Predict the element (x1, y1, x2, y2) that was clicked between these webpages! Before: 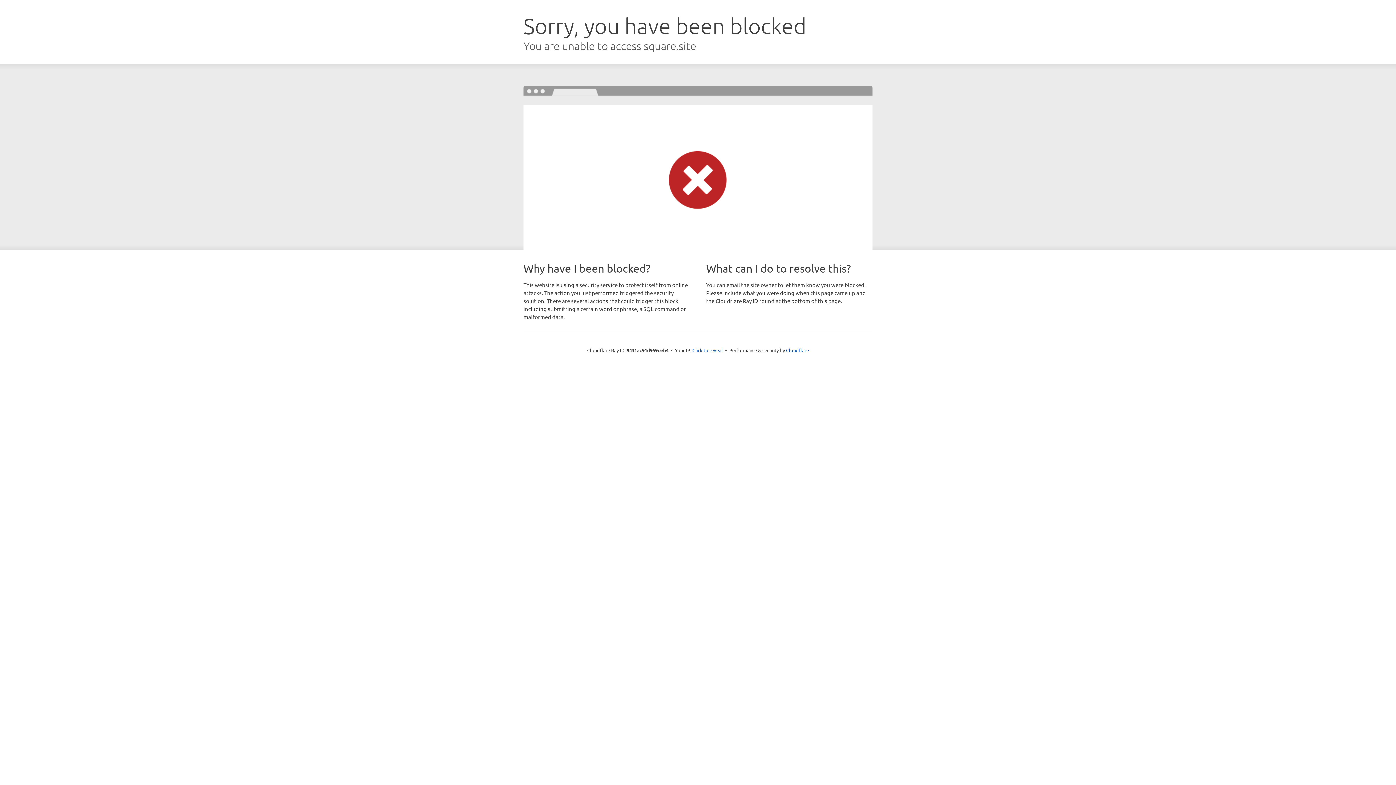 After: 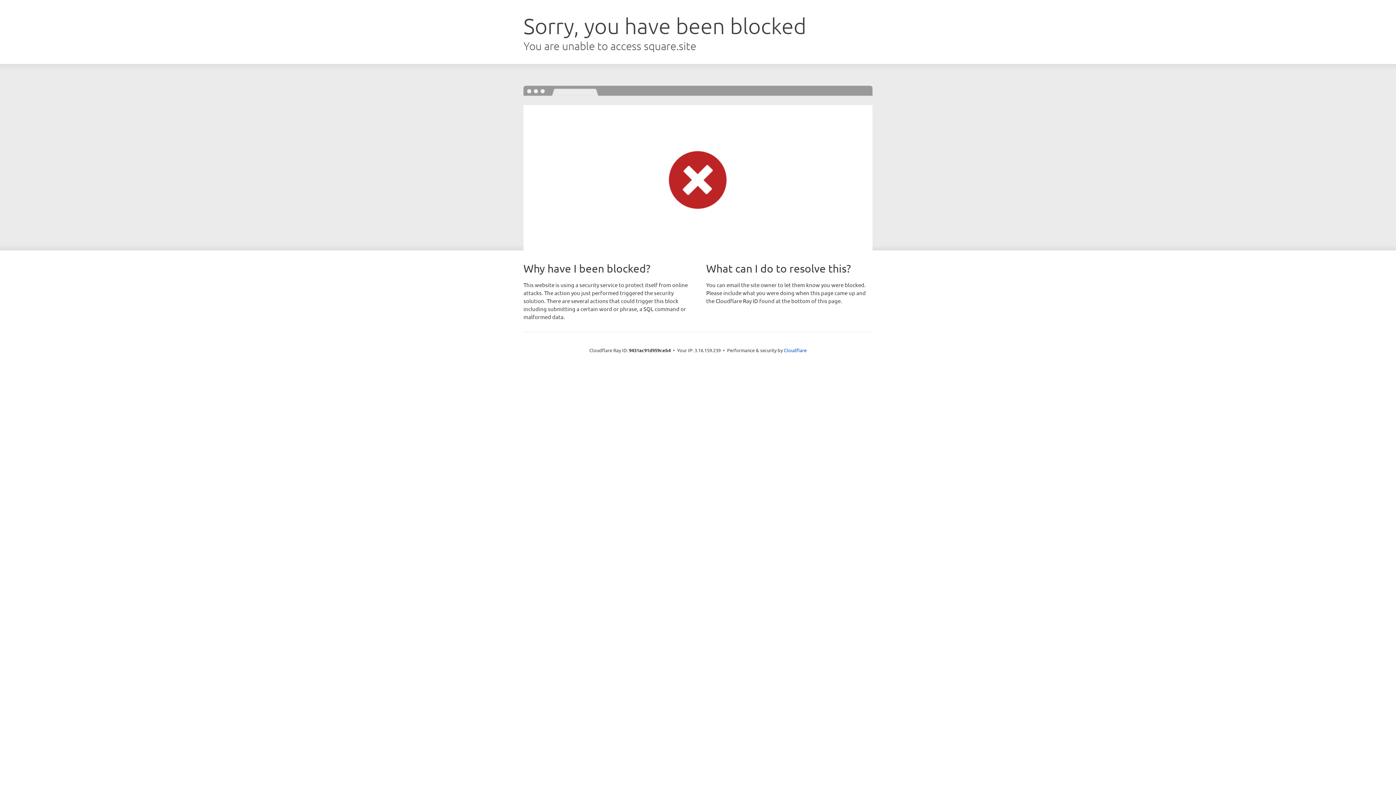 Action: bbox: (692, 346, 723, 353) label: Click to reveal